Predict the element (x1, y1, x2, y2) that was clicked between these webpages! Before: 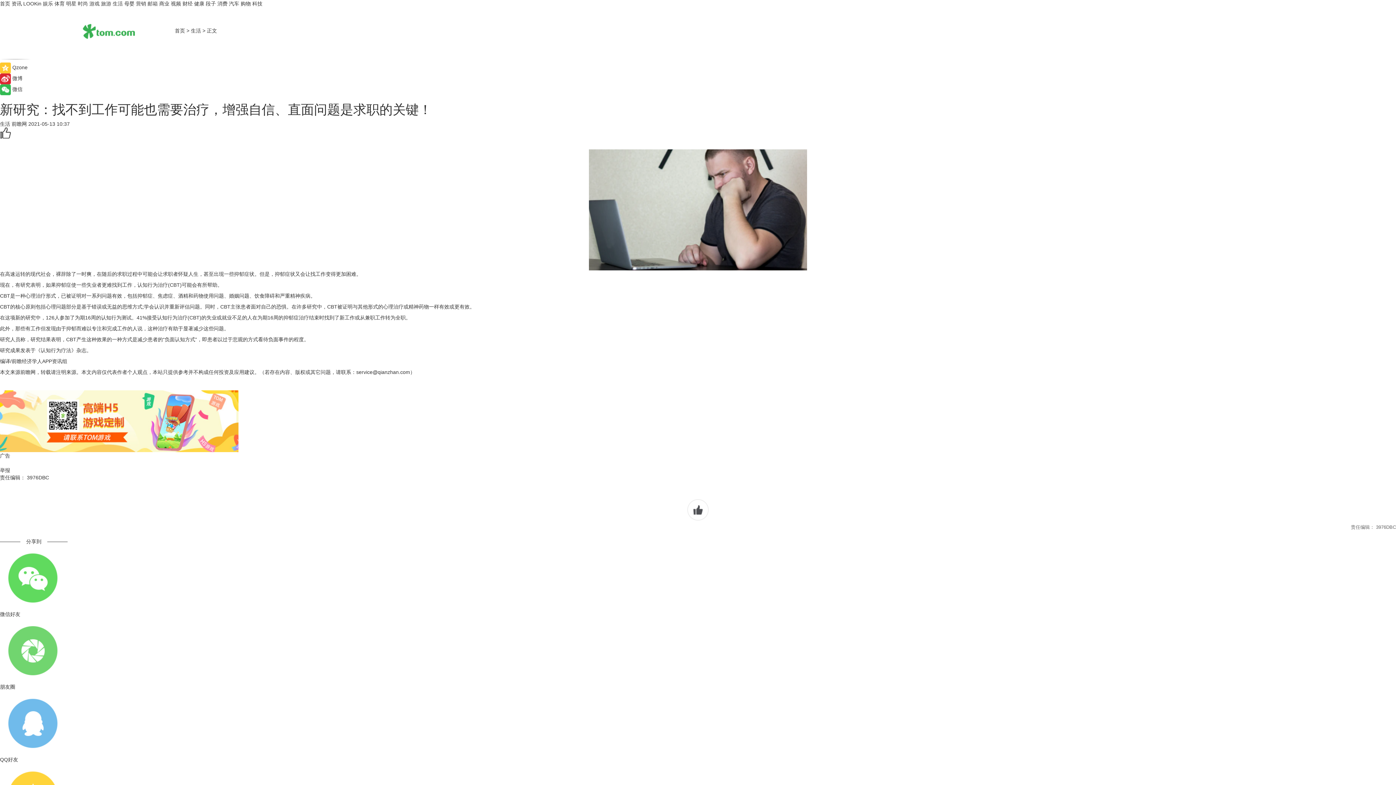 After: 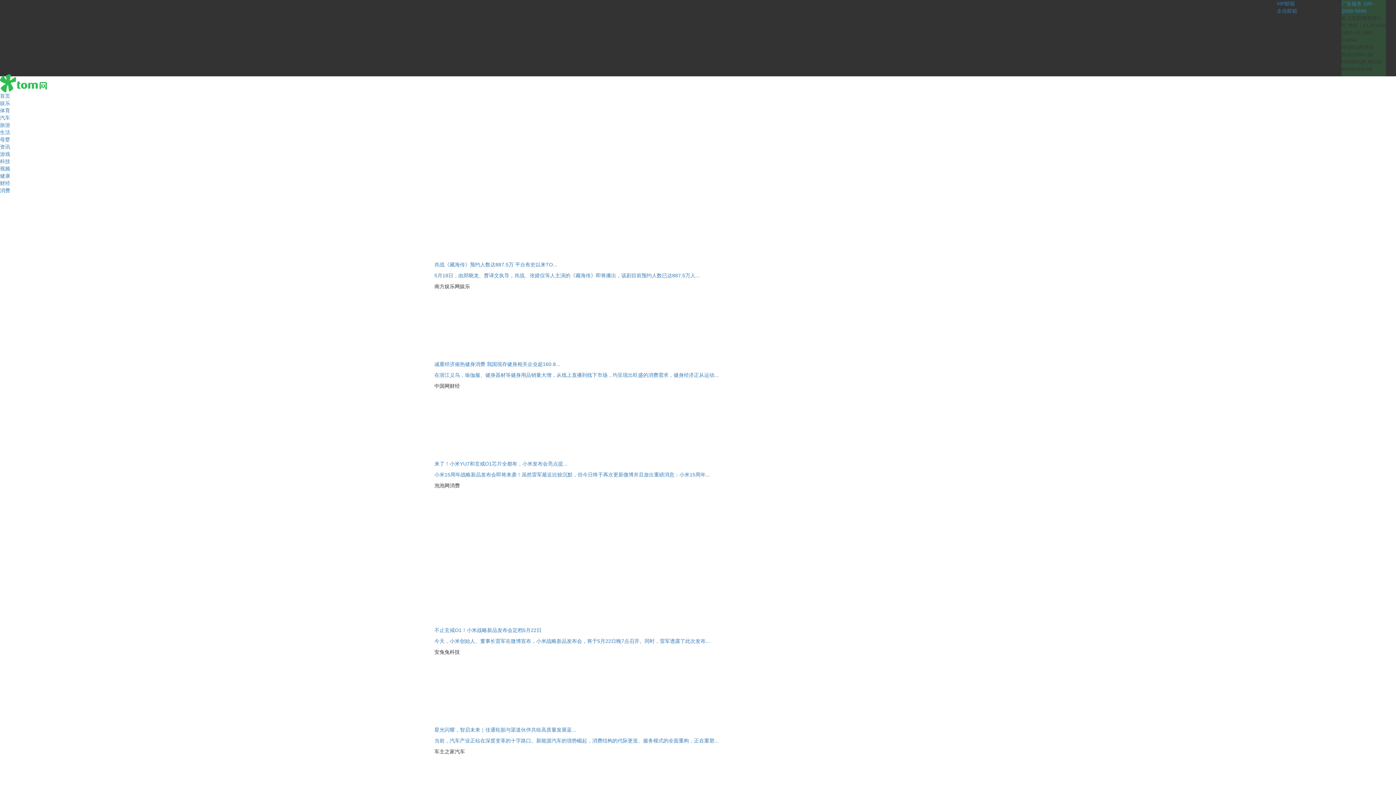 Action: label: LOOKin bbox: (23, 0, 41, 6)